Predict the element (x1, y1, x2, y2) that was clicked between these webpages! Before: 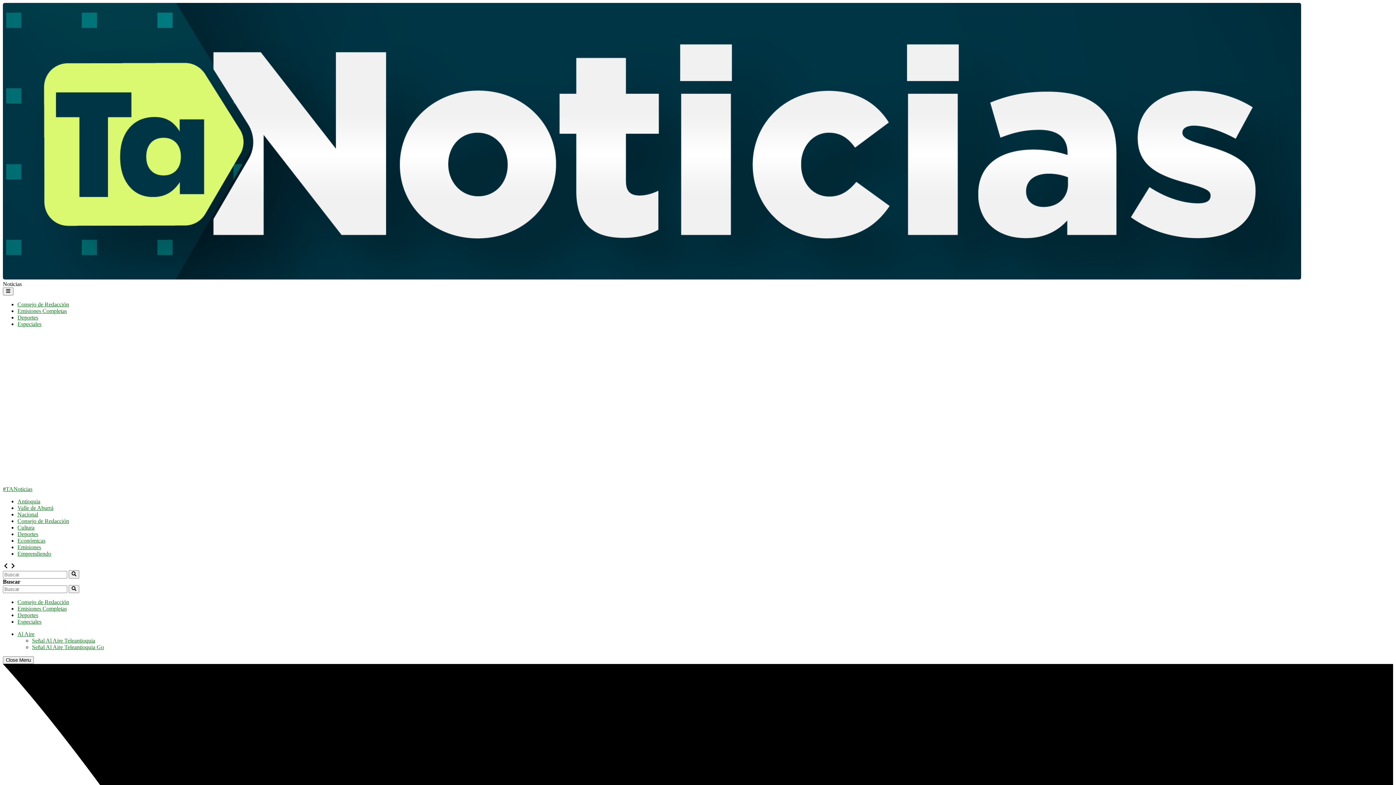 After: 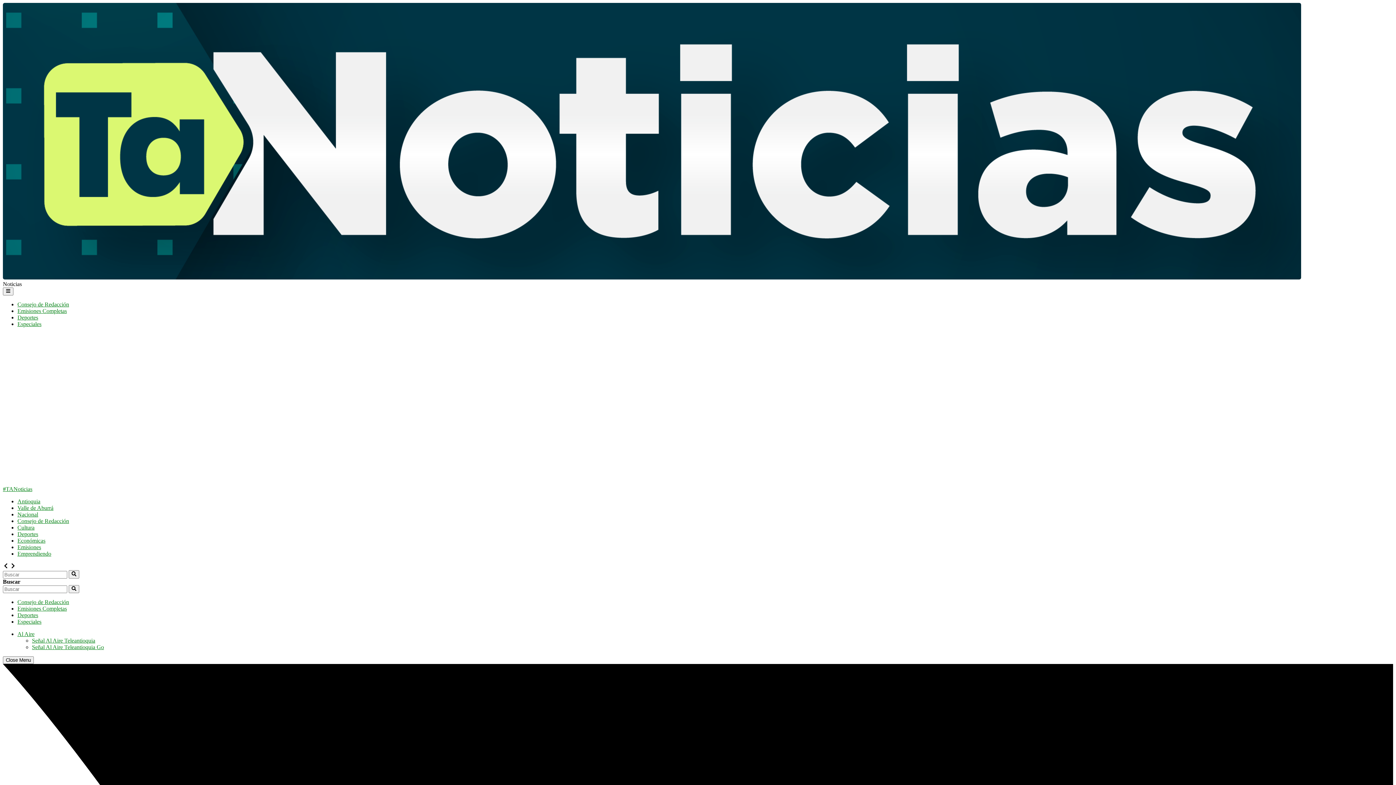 Action: label: Consejo de Redacción bbox: (17, 301, 69, 307)